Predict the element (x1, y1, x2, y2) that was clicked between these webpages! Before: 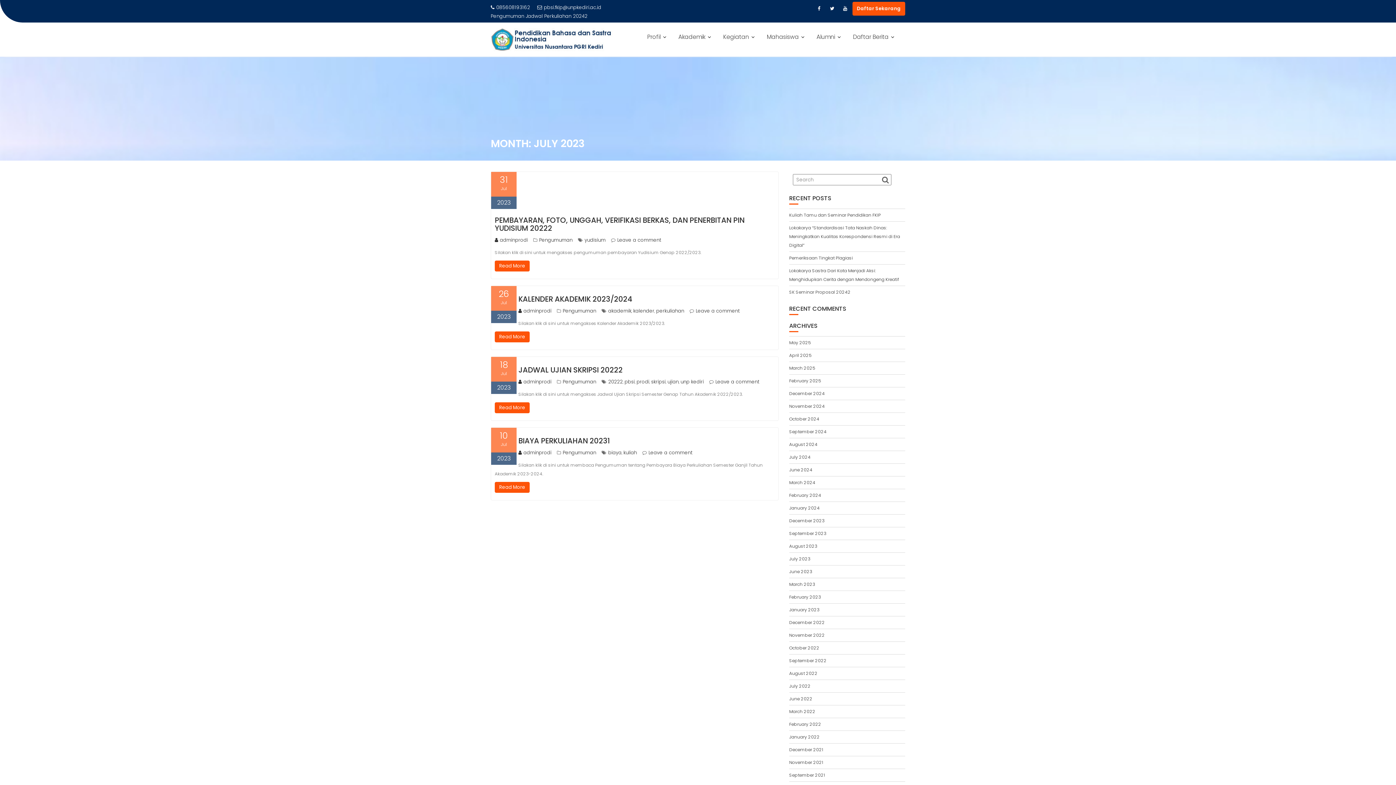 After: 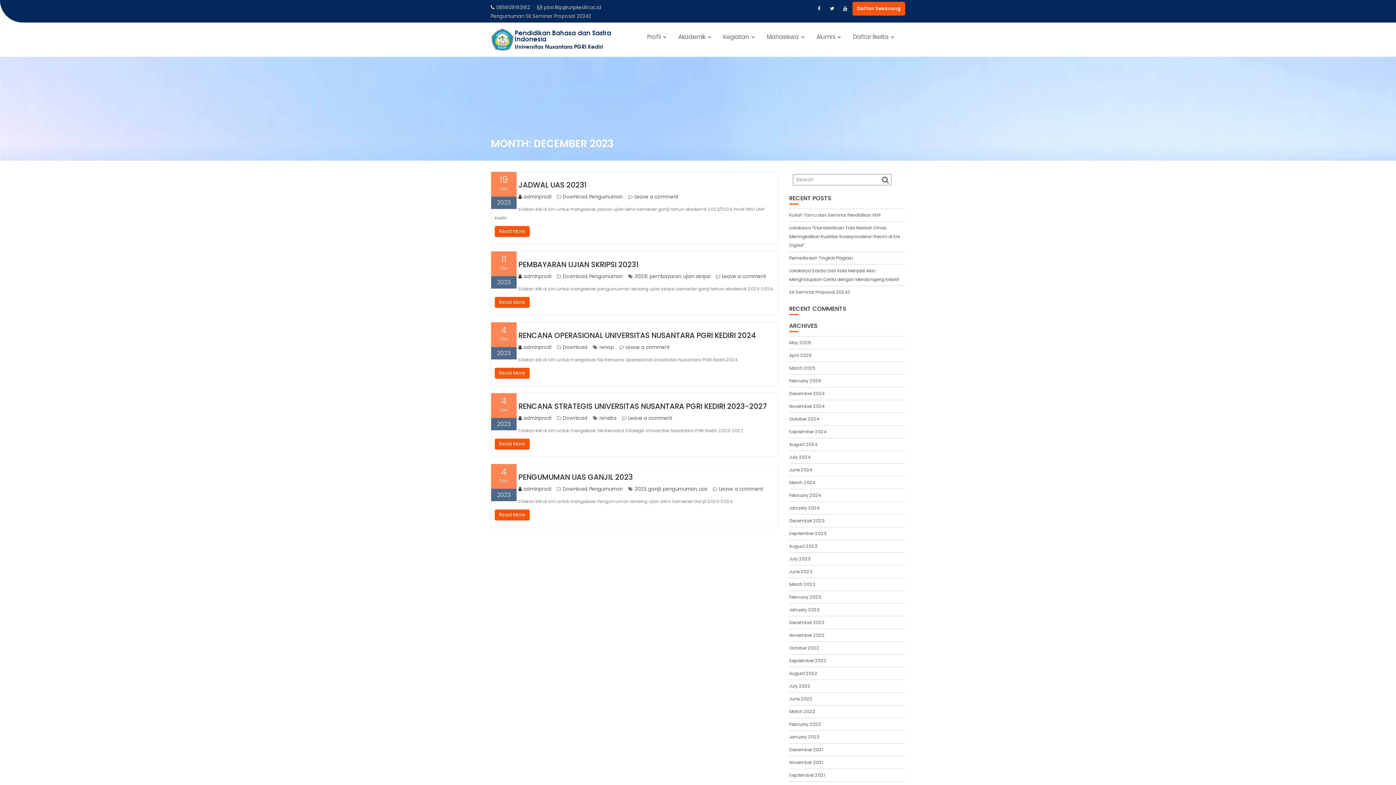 Action: label: December 2023 bbox: (789, 517, 824, 524)